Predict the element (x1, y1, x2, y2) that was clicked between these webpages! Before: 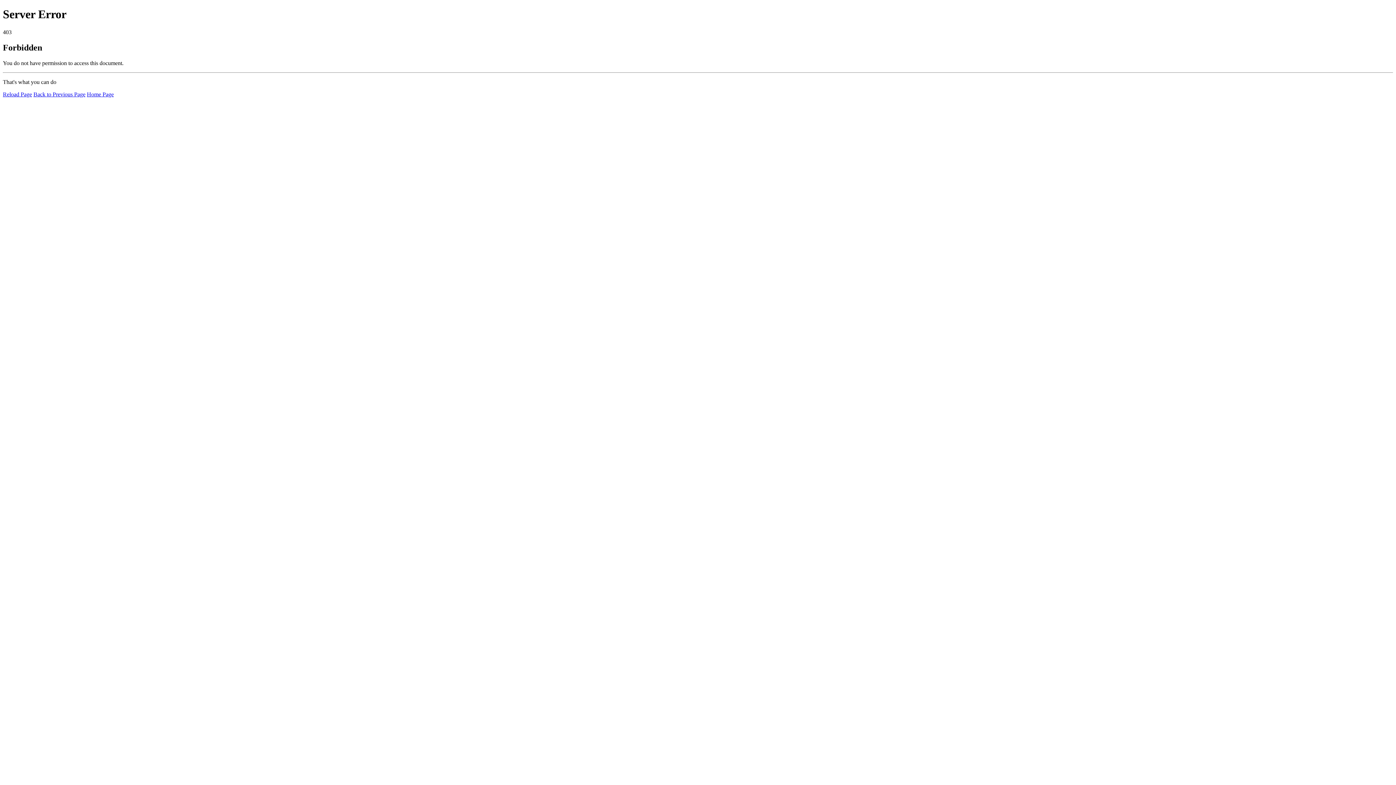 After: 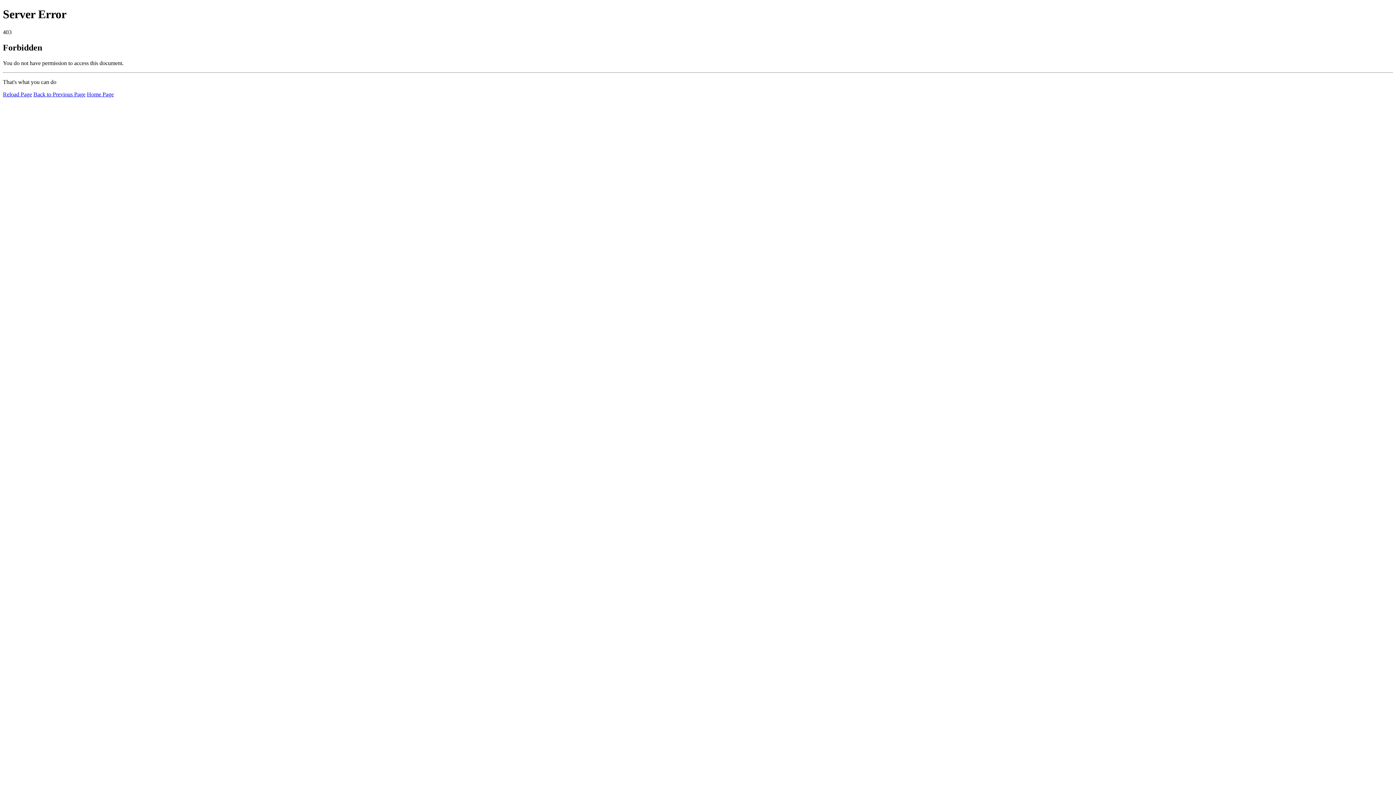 Action: label: Home Page bbox: (86, 91, 113, 97)